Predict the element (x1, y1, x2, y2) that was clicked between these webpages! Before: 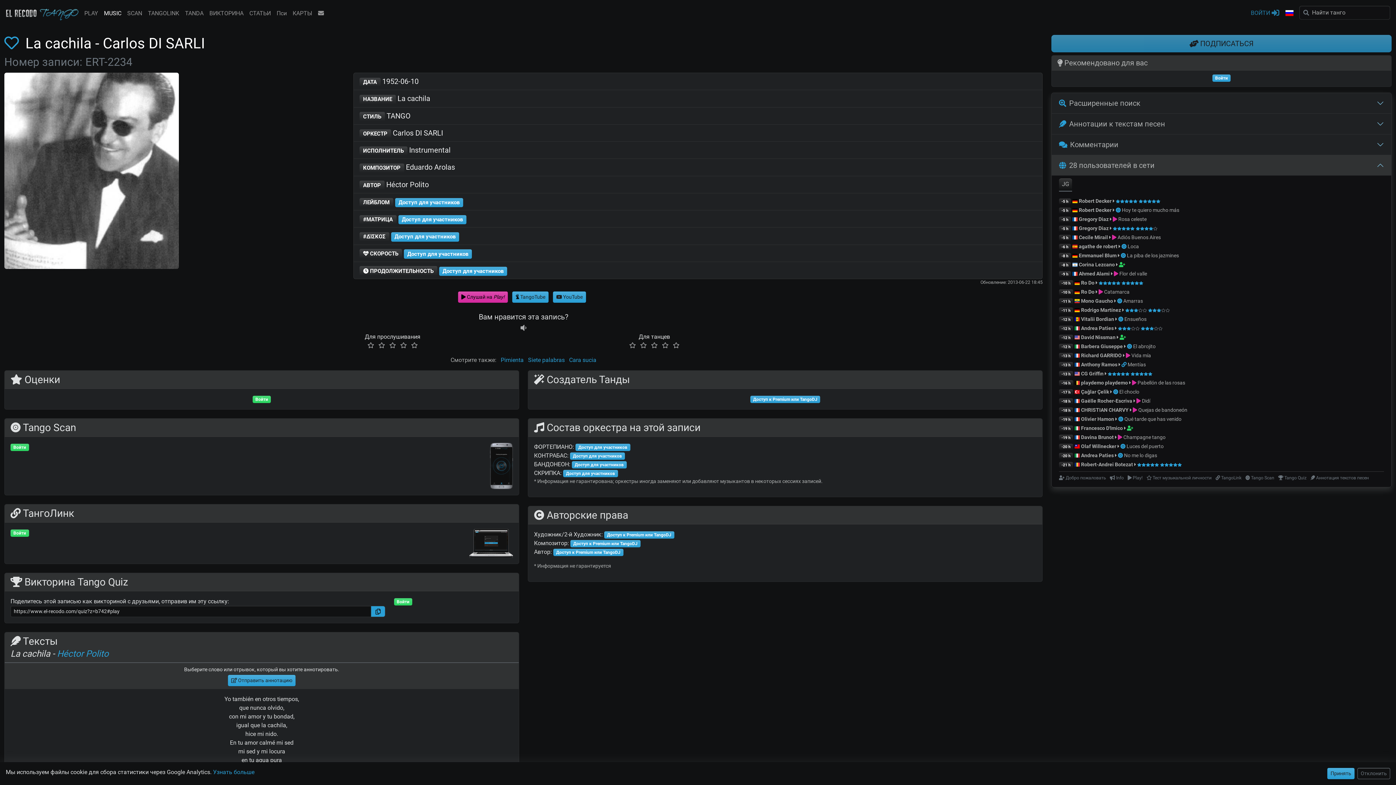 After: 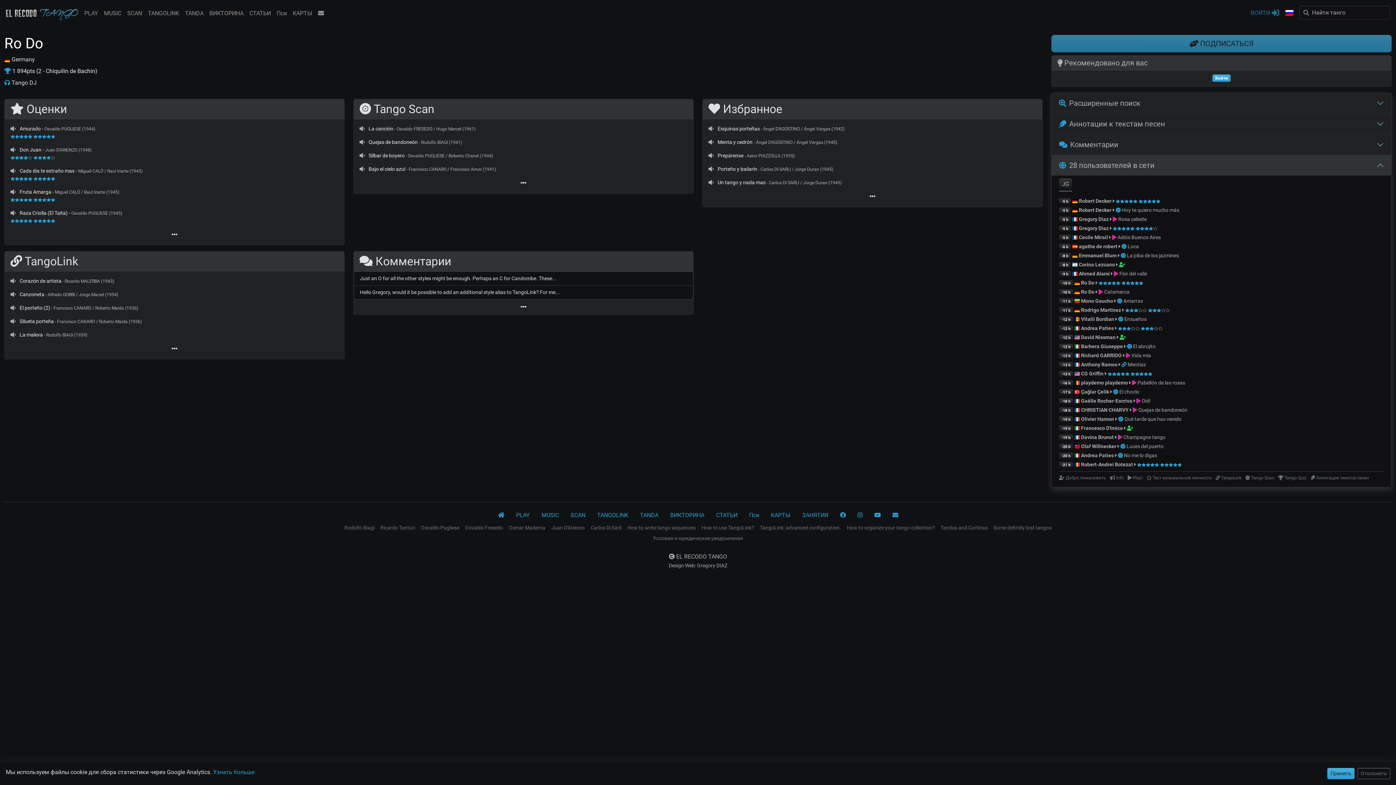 Action: bbox: (1081, 289, 1094, 294) label: Ro Do